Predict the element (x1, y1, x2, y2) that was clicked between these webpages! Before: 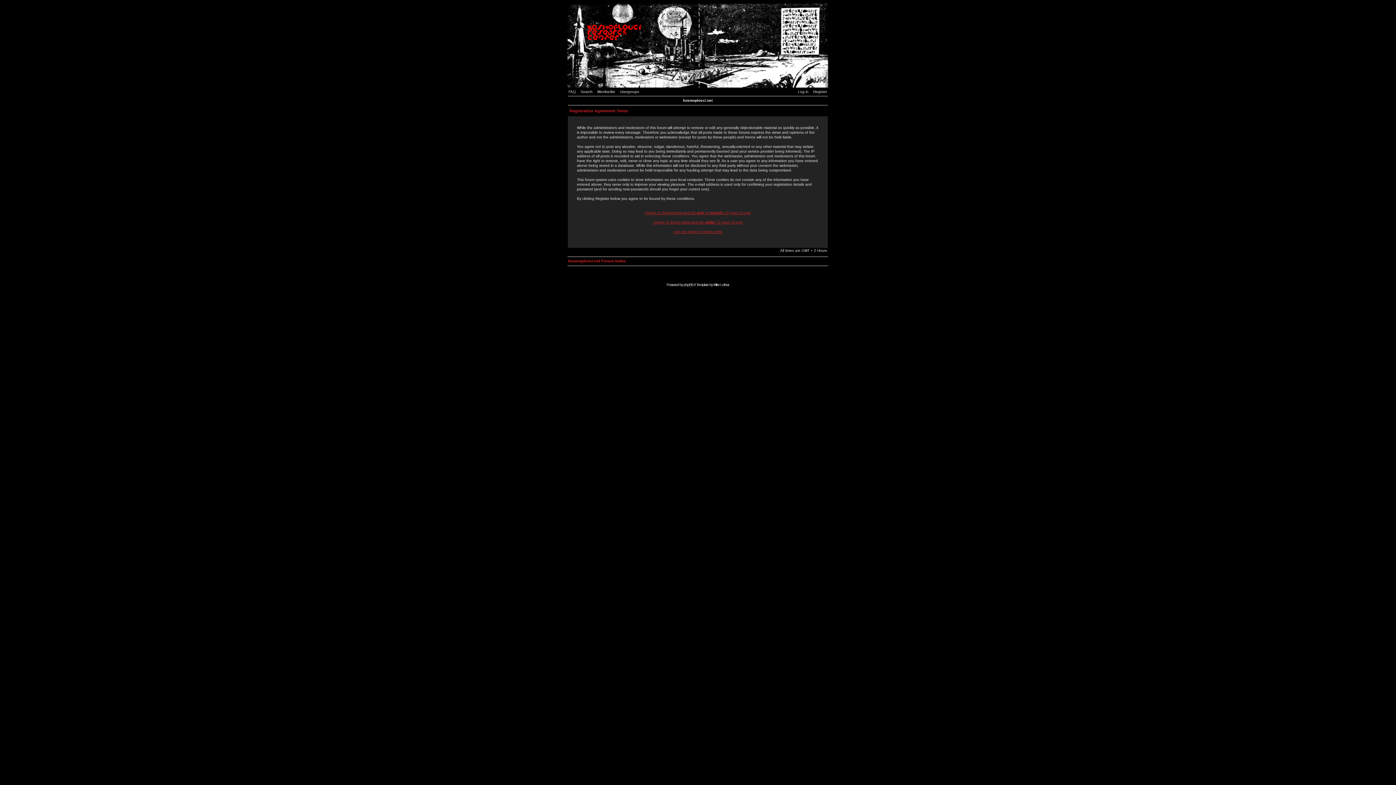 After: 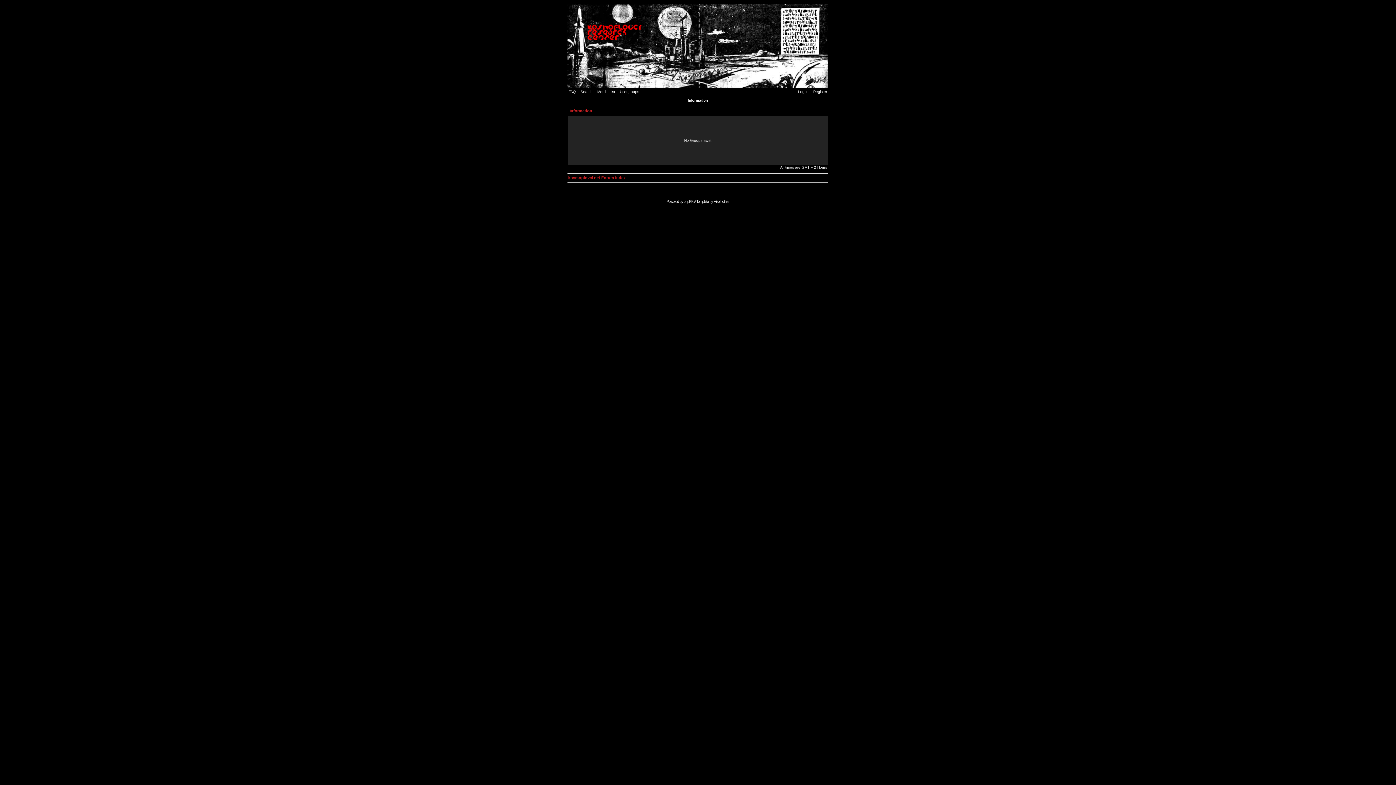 Action: label: Usergroups bbox: (620, 89, 642, 93)